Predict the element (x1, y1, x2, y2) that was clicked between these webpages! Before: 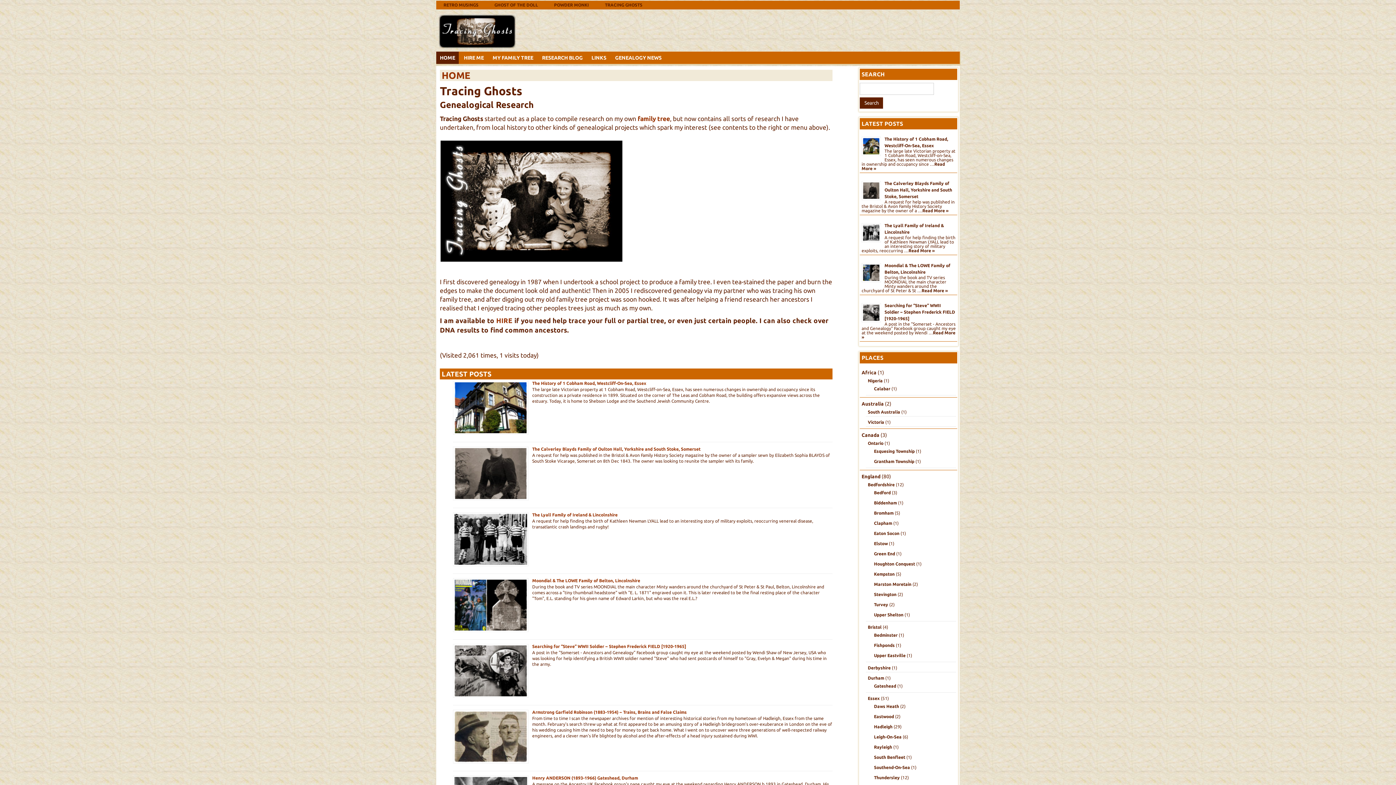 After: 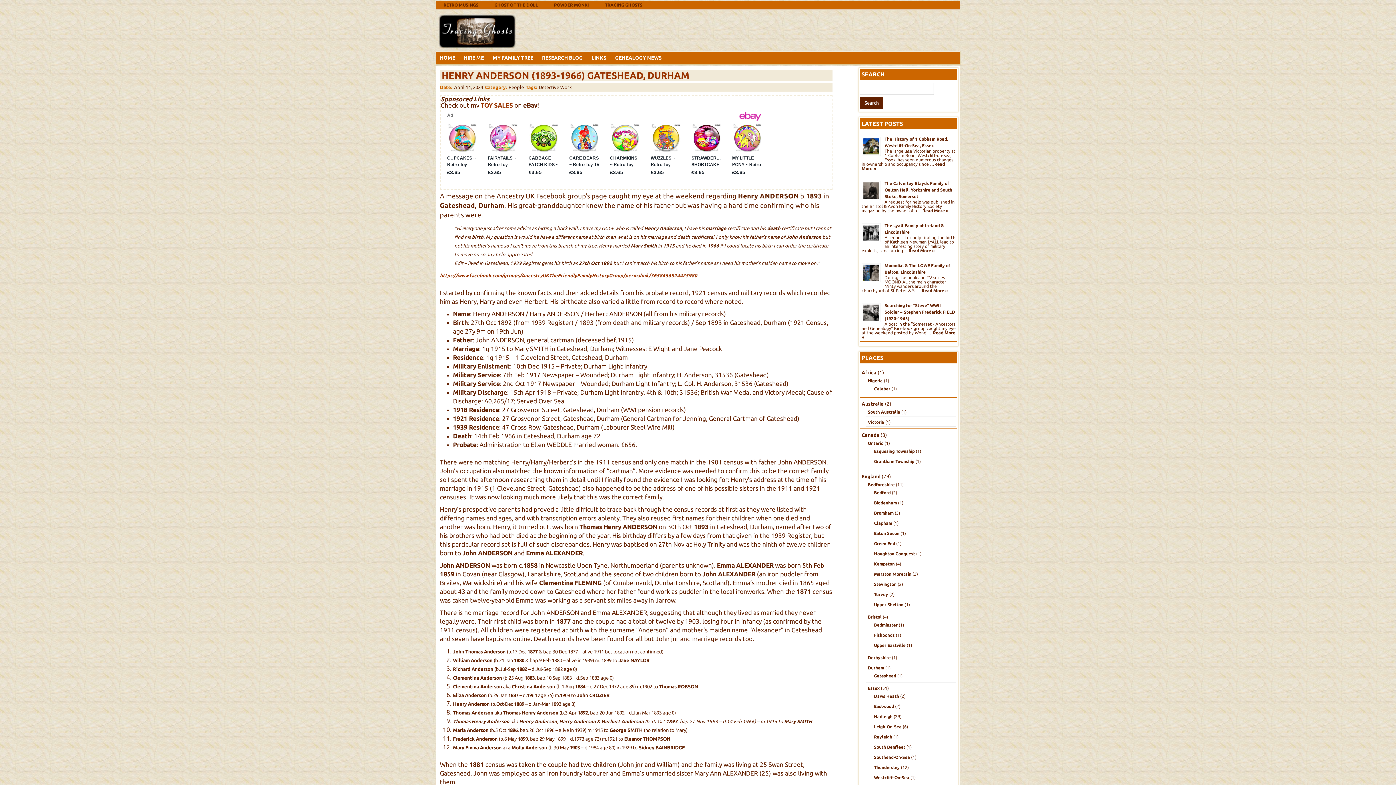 Action: bbox: (532, 775, 638, 780) label: Henry ANDERSON (1893-1966) Gateshead, Durham